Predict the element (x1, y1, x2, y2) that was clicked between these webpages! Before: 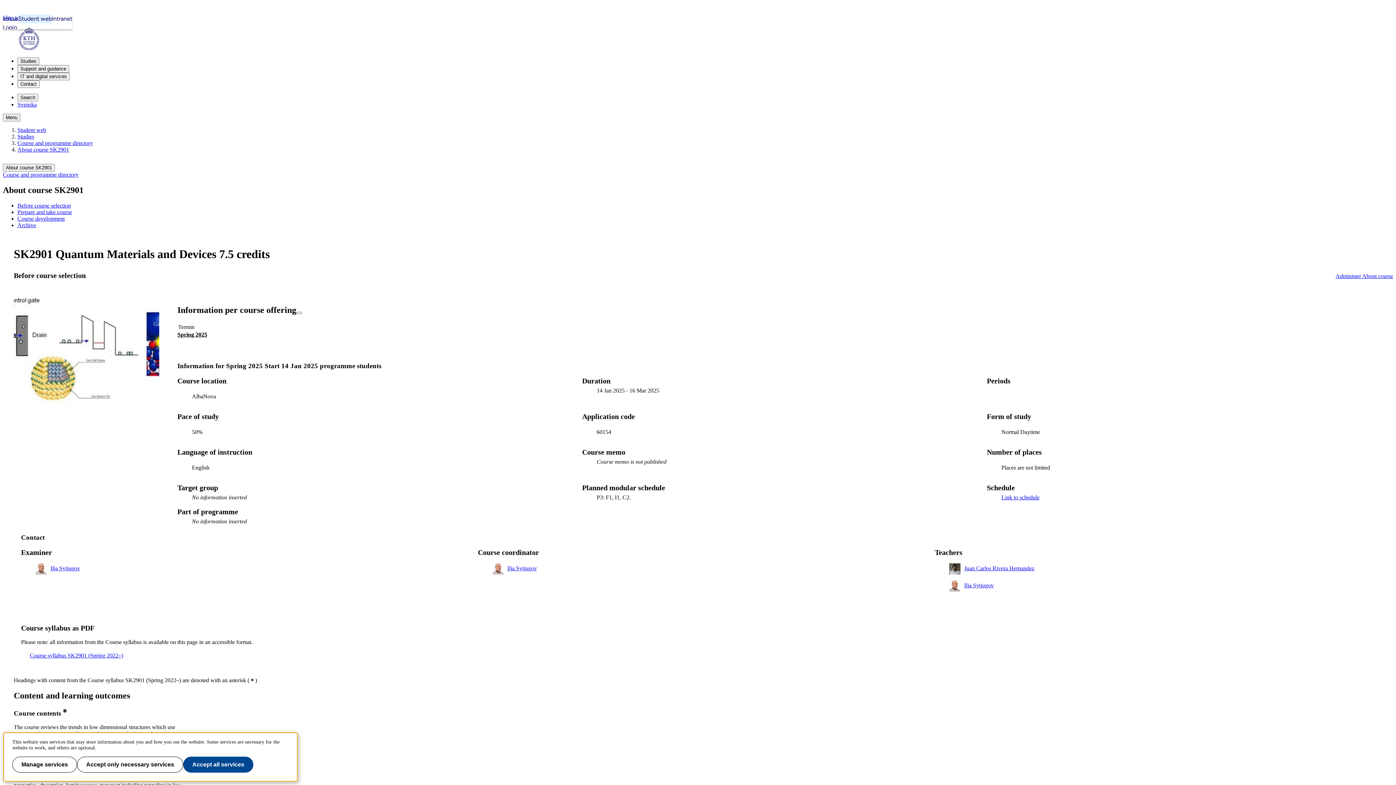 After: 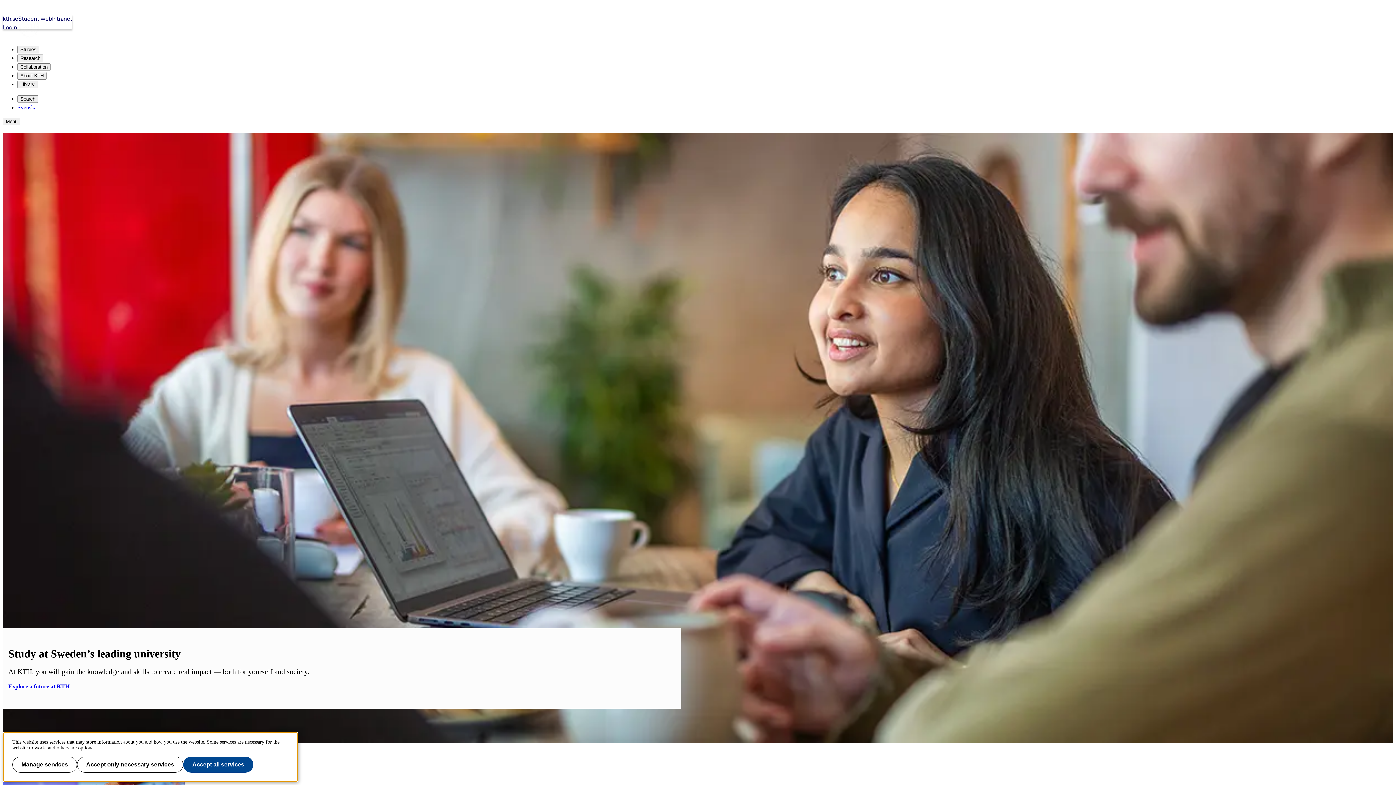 Action: label: kth.se bbox: (2, 14, 18, 23)